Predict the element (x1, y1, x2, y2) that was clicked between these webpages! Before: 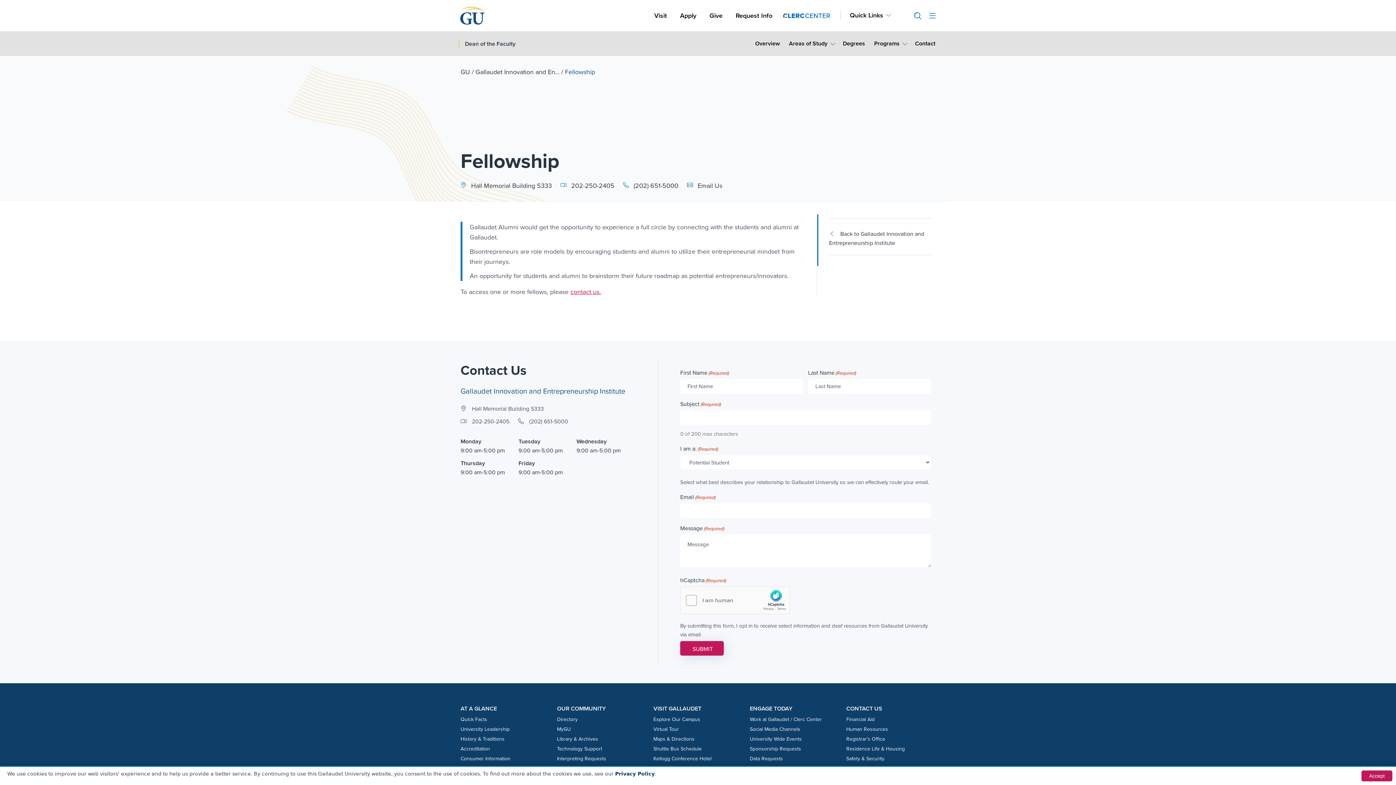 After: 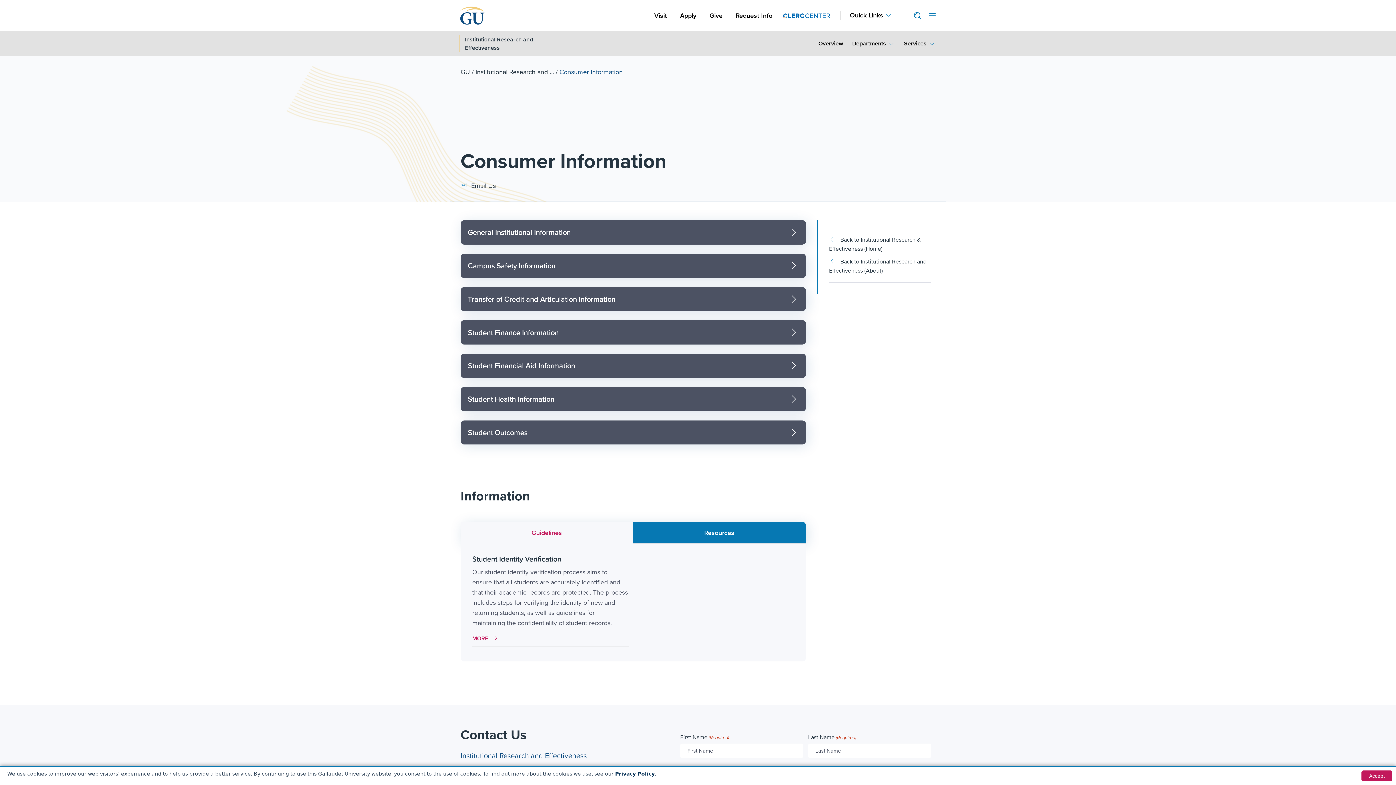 Action: label: Consumer Information bbox: (460, 755, 510, 762)